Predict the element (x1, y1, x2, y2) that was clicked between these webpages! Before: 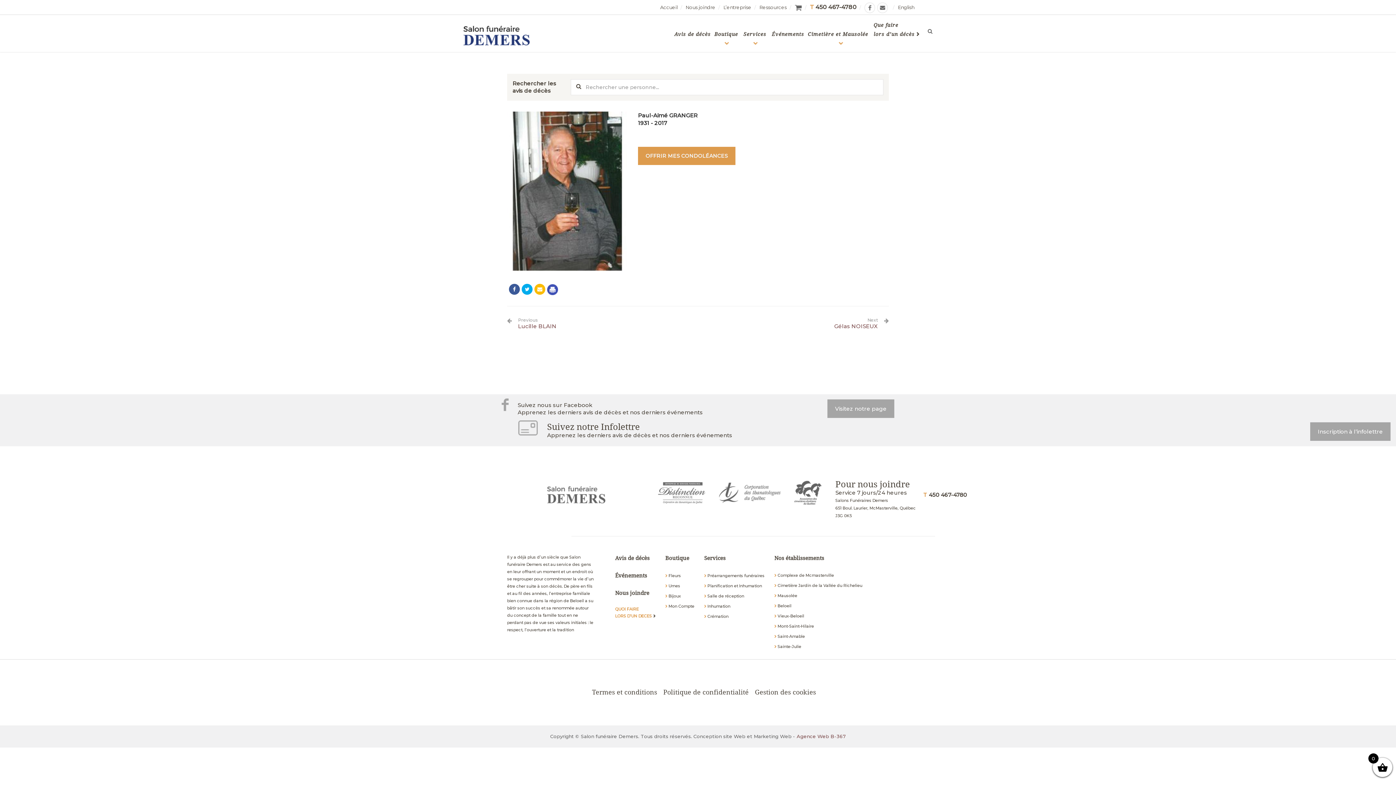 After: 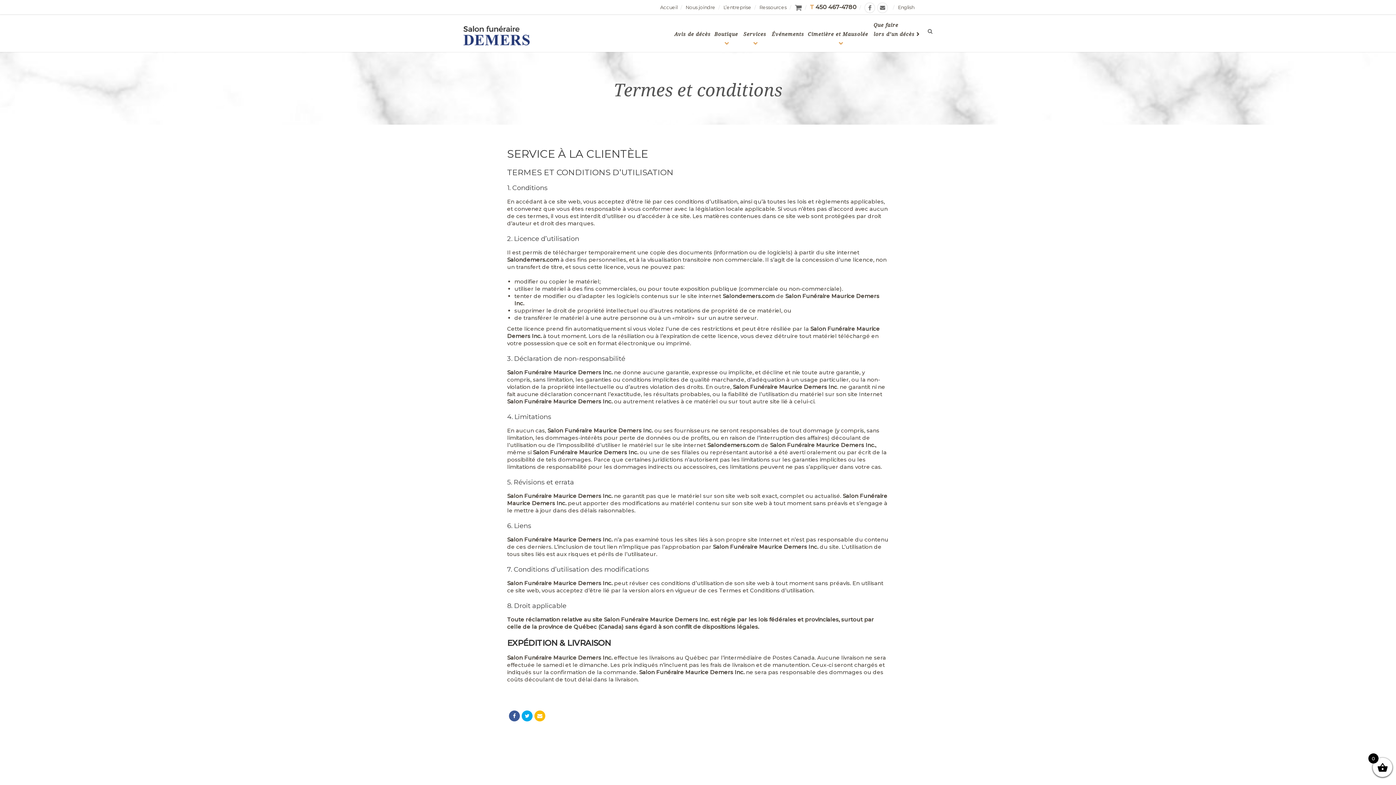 Action: bbox: (592, 688, 657, 696) label: Termes et conditions